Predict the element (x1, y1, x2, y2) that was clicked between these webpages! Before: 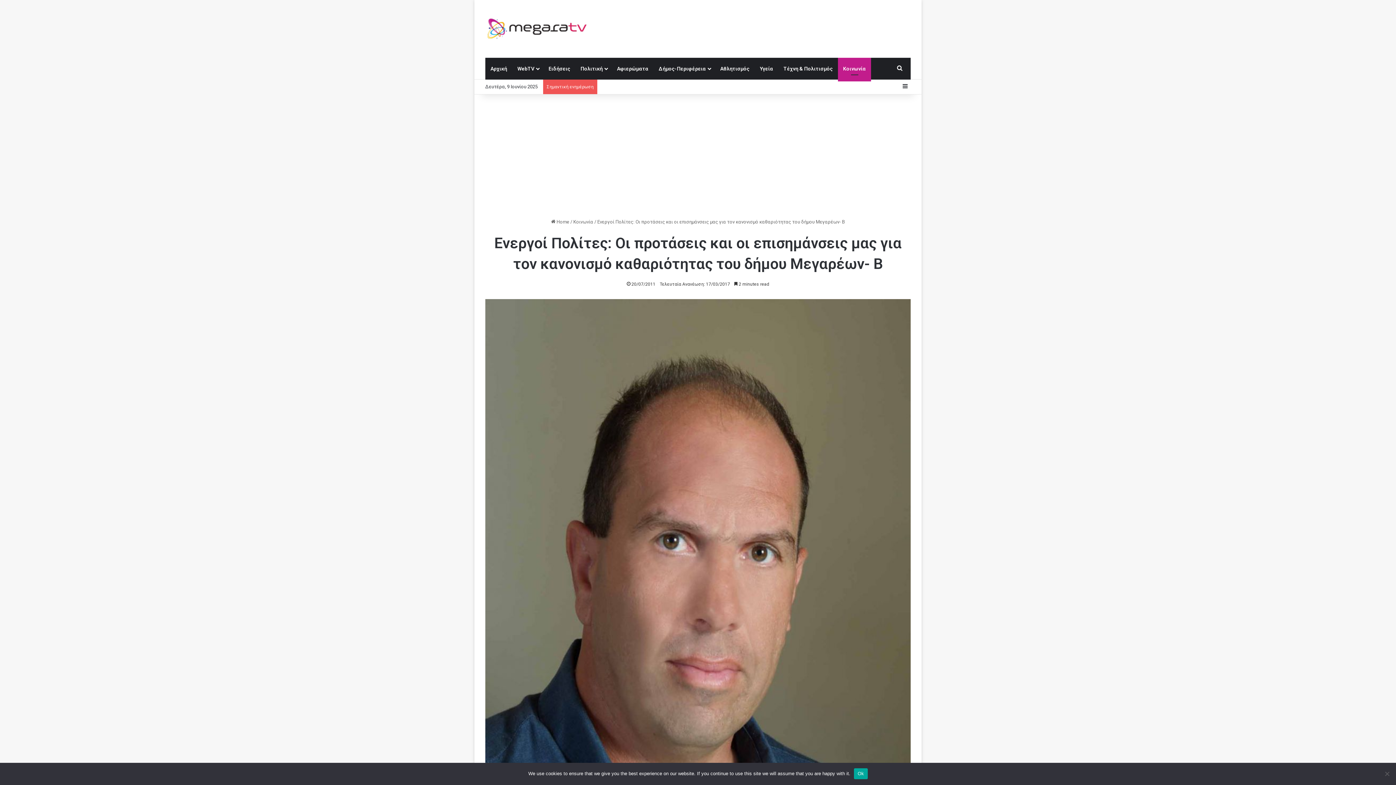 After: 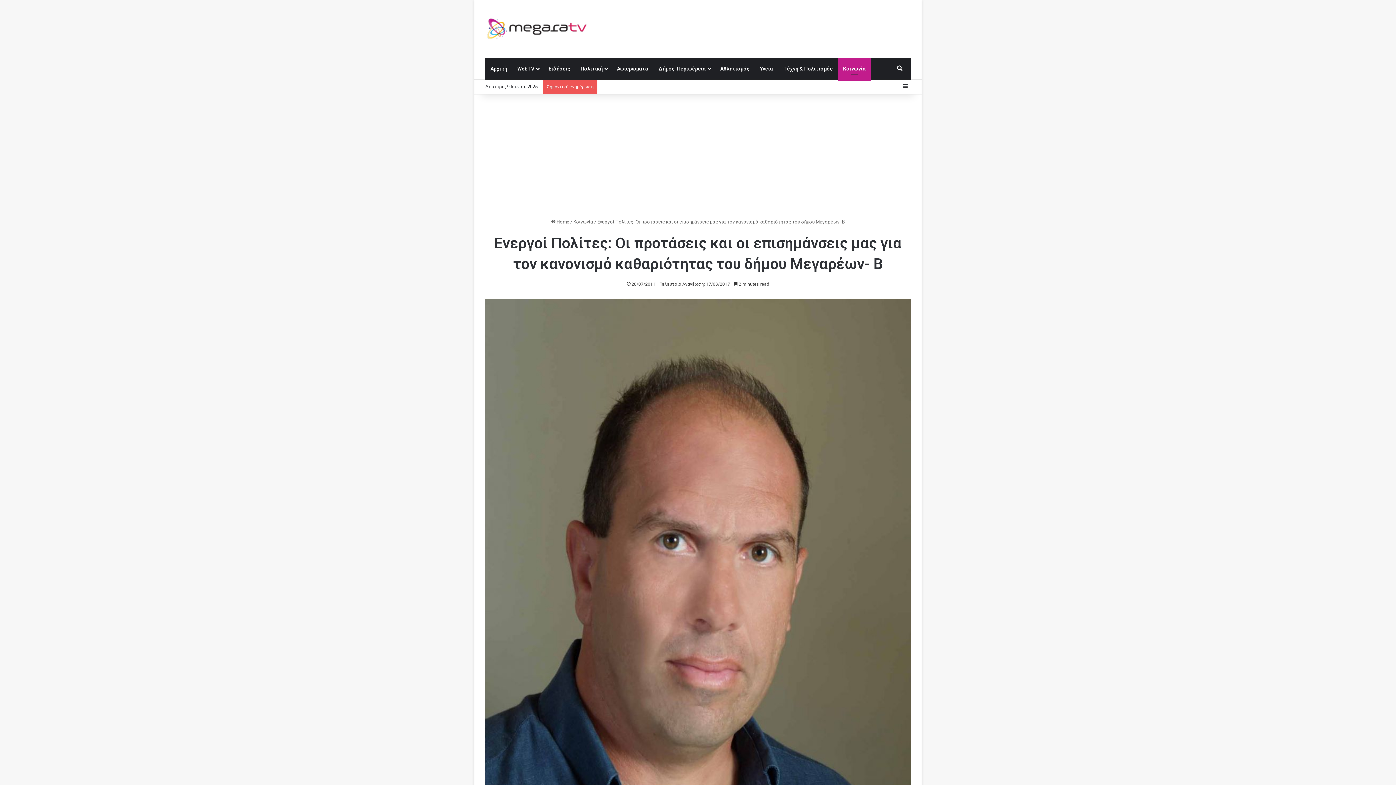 Action: label: Ok bbox: (854, 768, 867, 779)